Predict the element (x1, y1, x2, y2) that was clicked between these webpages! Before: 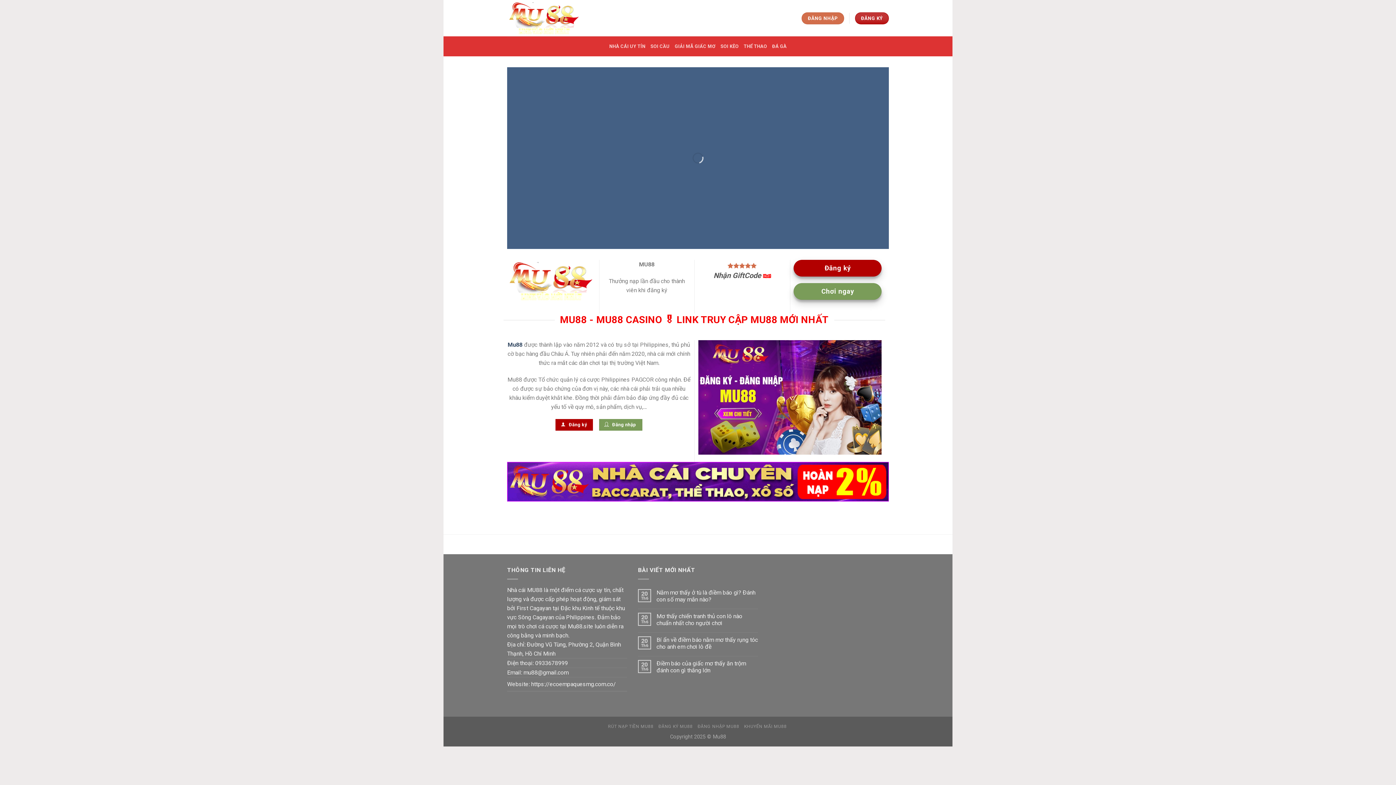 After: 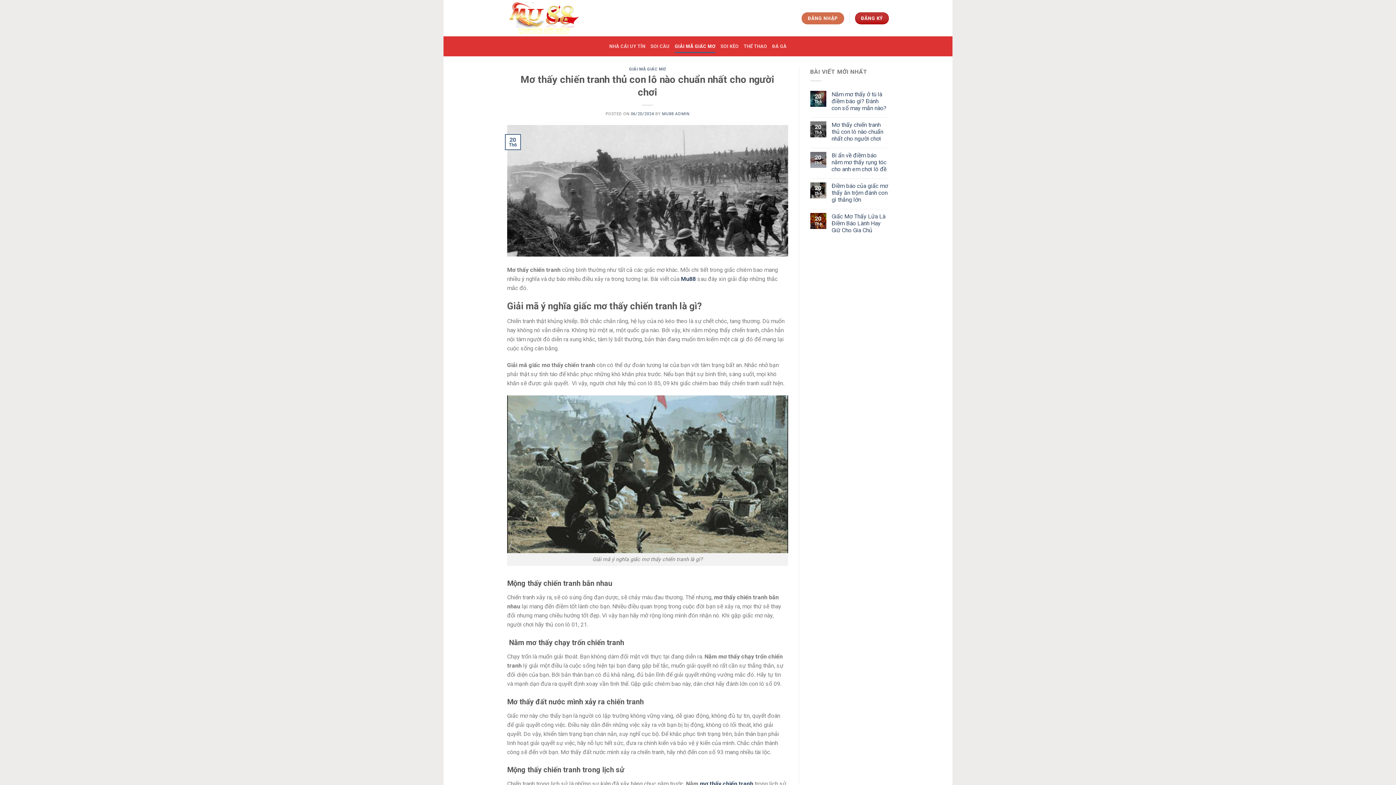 Action: label: Mơ thấy chiến tranh thủ con lô nào chuẩn nhất cho người chơi bbox: (656, 612, 758, 626)